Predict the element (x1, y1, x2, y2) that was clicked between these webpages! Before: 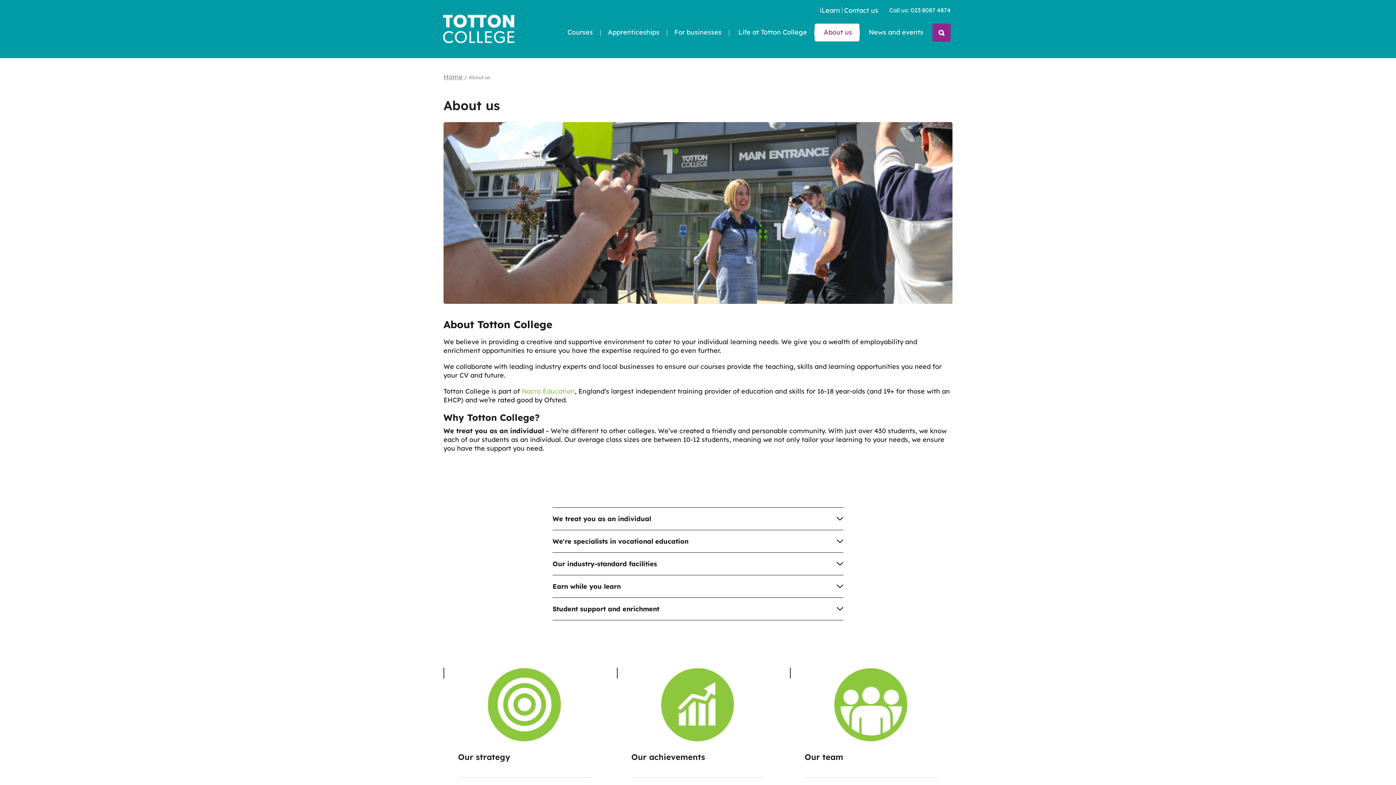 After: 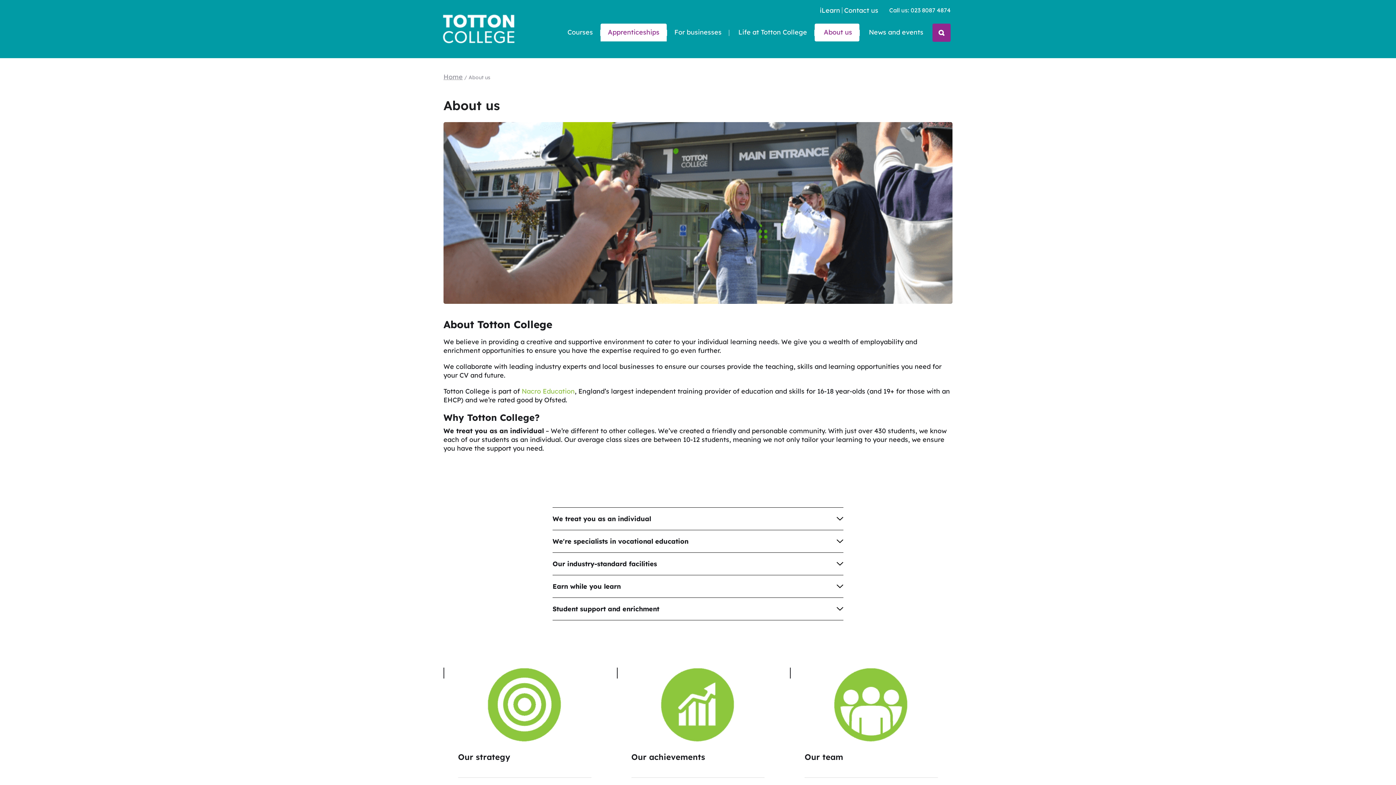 Action: bbox: (600, 23, 666, 41) label: Apprenticeships